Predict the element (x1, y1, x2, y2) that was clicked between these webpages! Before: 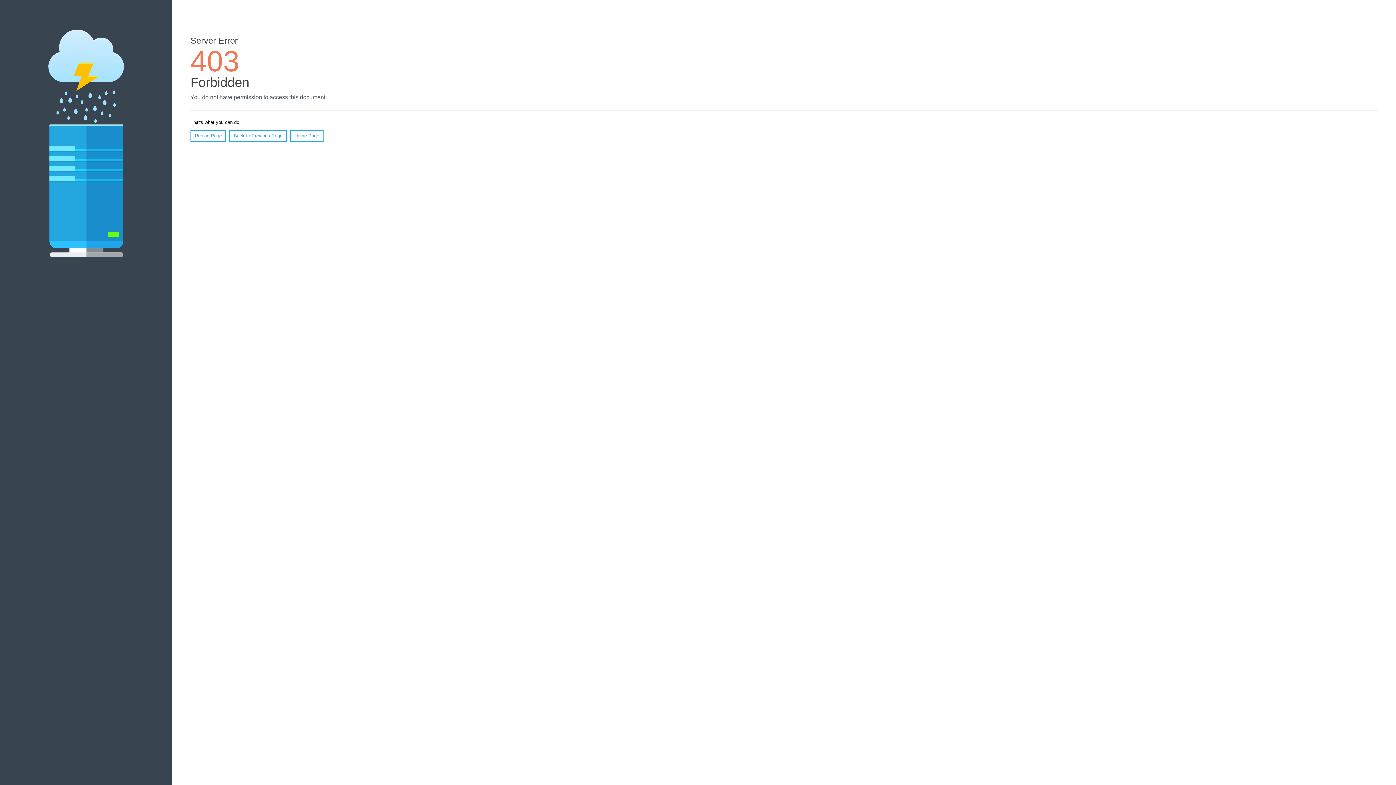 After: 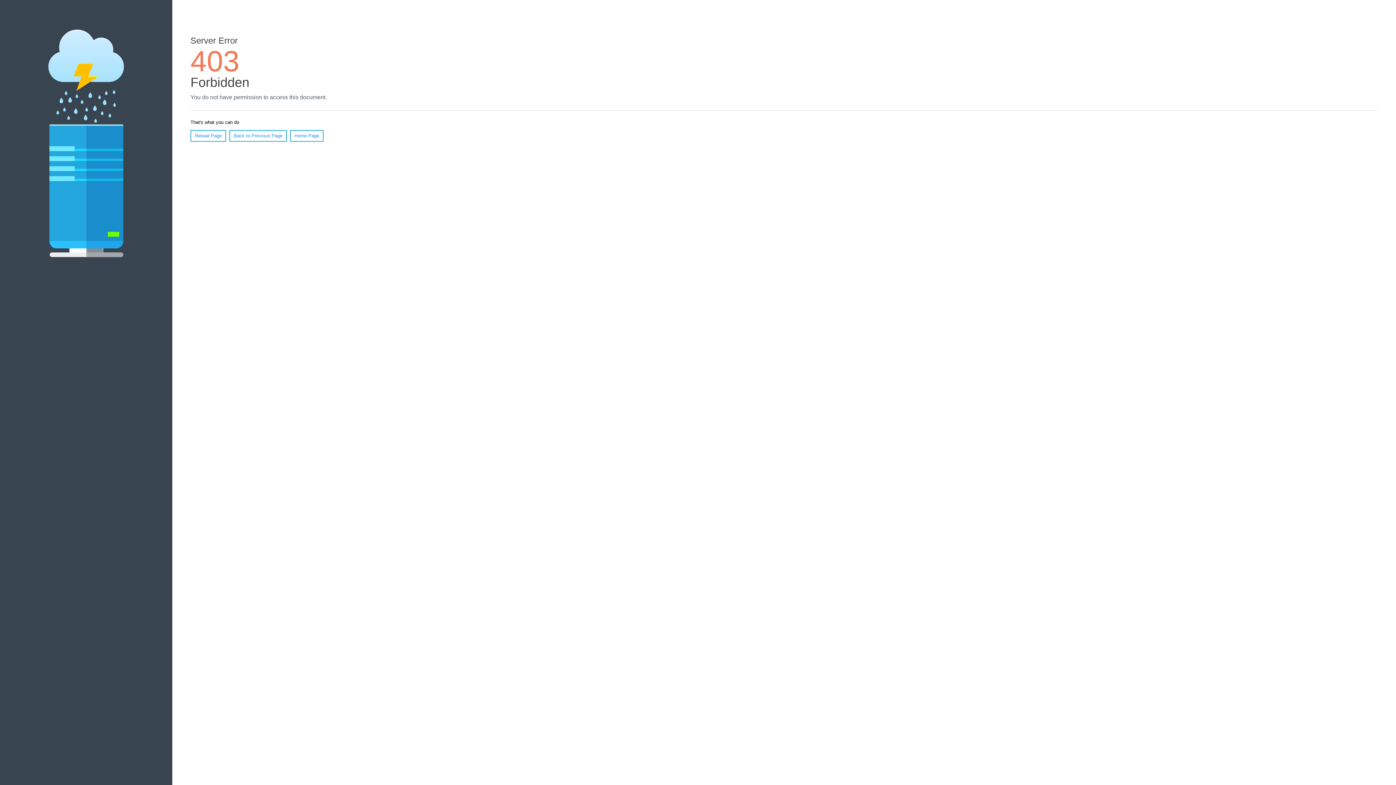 Action: bbox: (190, 130, 226, 141) label: Reload Page